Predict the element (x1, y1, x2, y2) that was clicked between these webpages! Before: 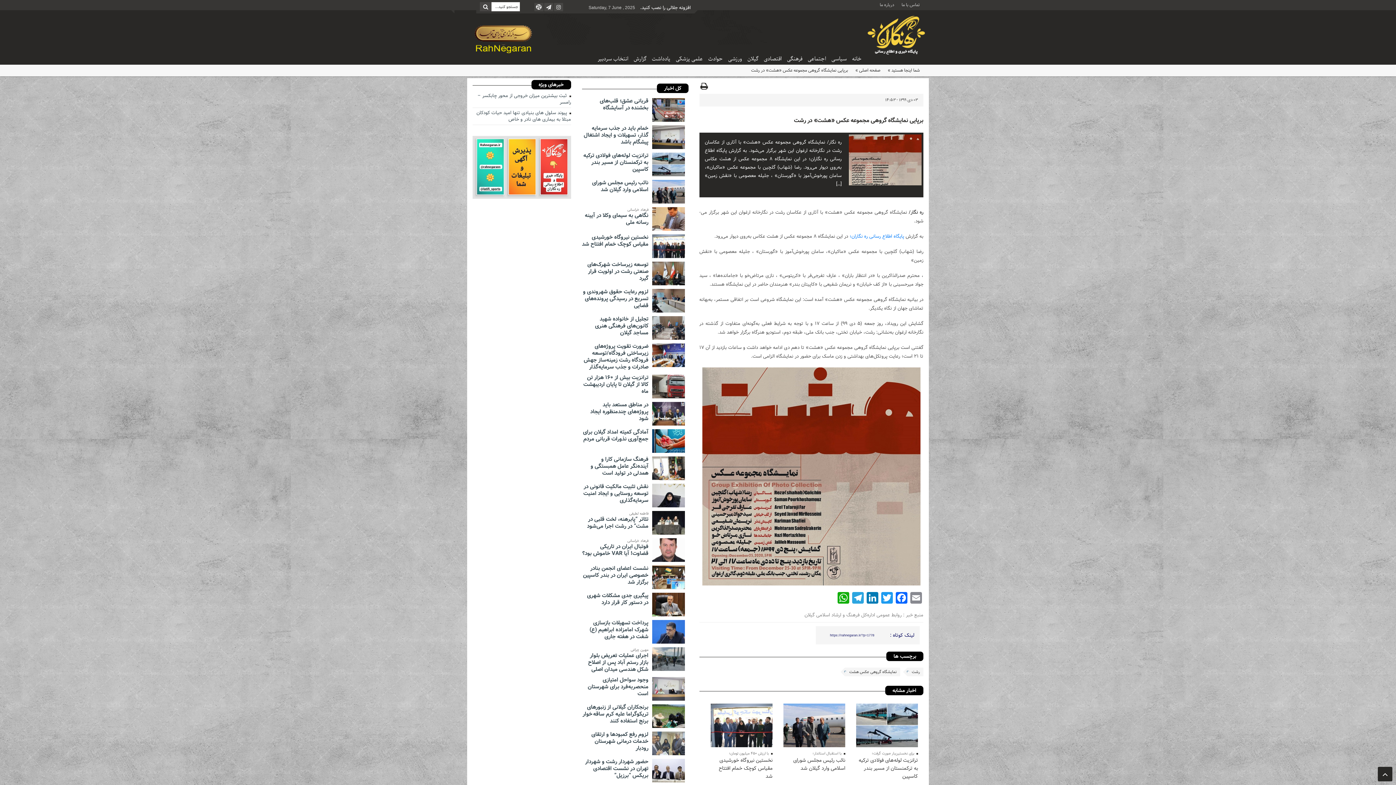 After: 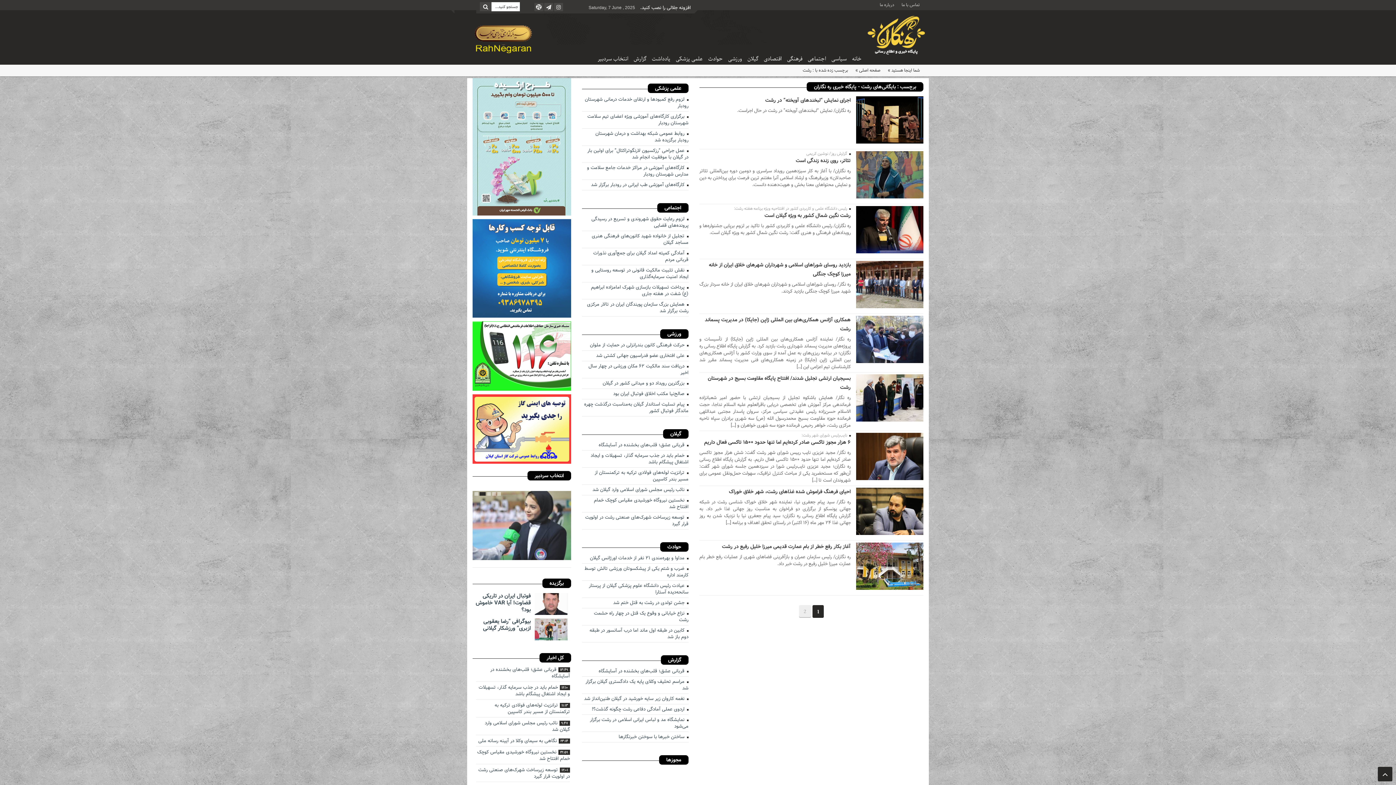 Action: bbox: (907, 668, 923, 676) label: رشت